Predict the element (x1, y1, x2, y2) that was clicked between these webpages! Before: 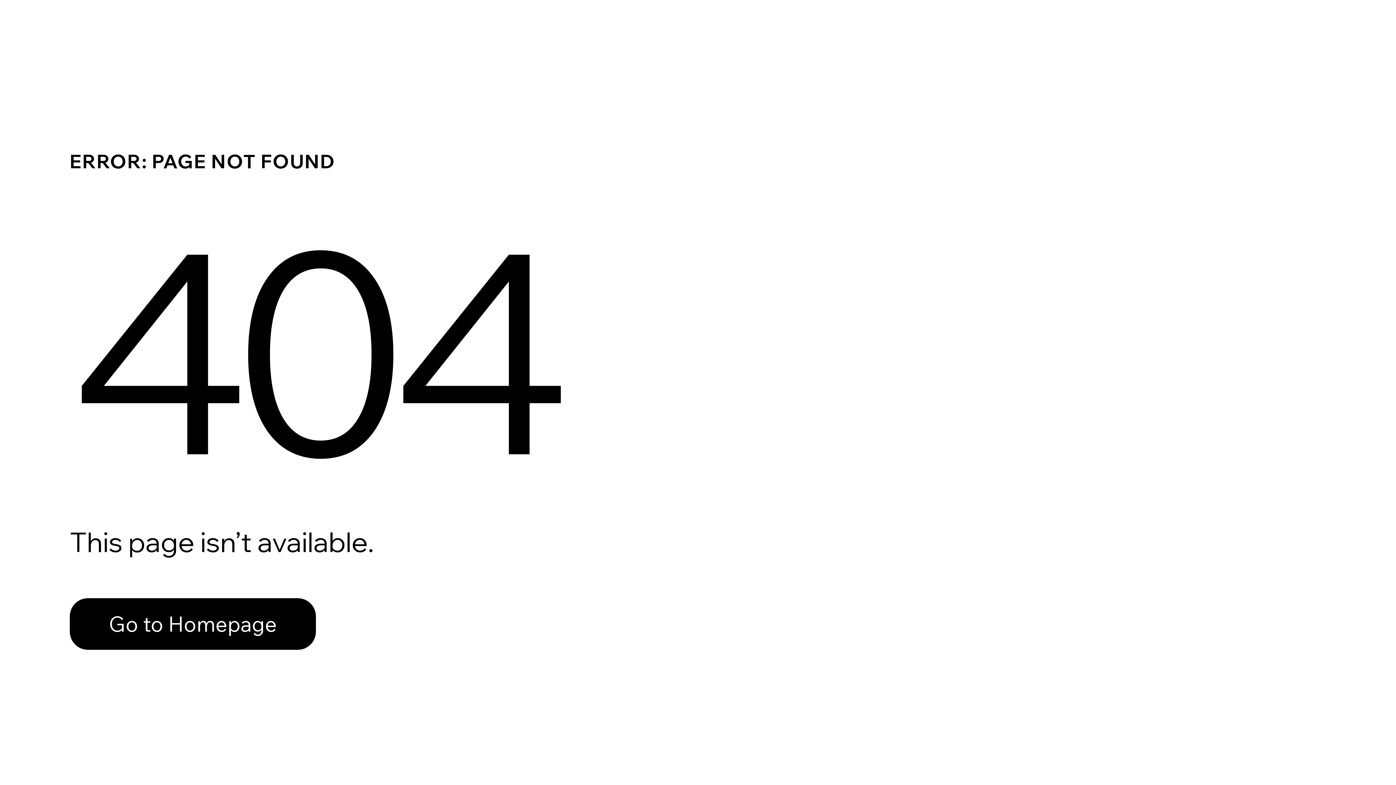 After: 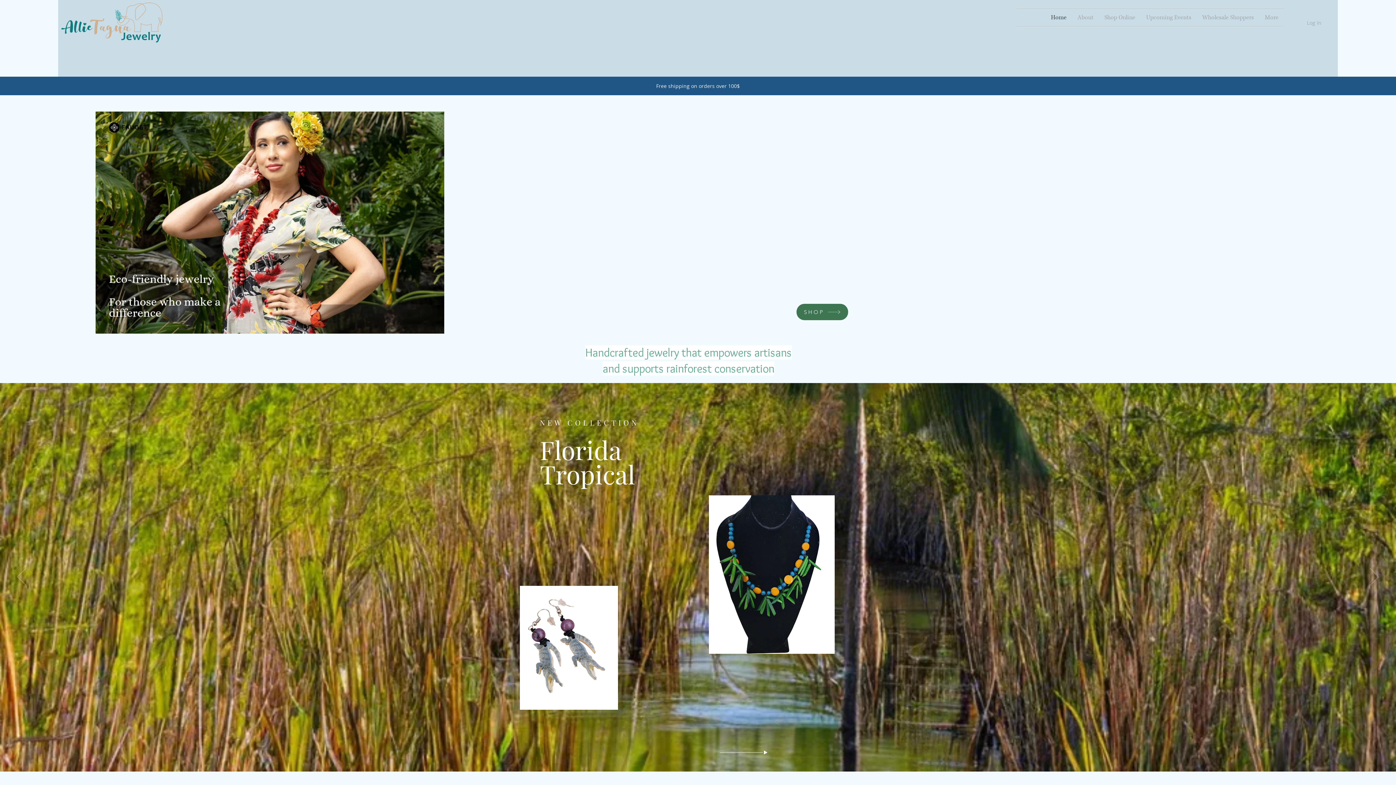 Action: label: Go to Homepage bbox: (69, 582, 768, 659)